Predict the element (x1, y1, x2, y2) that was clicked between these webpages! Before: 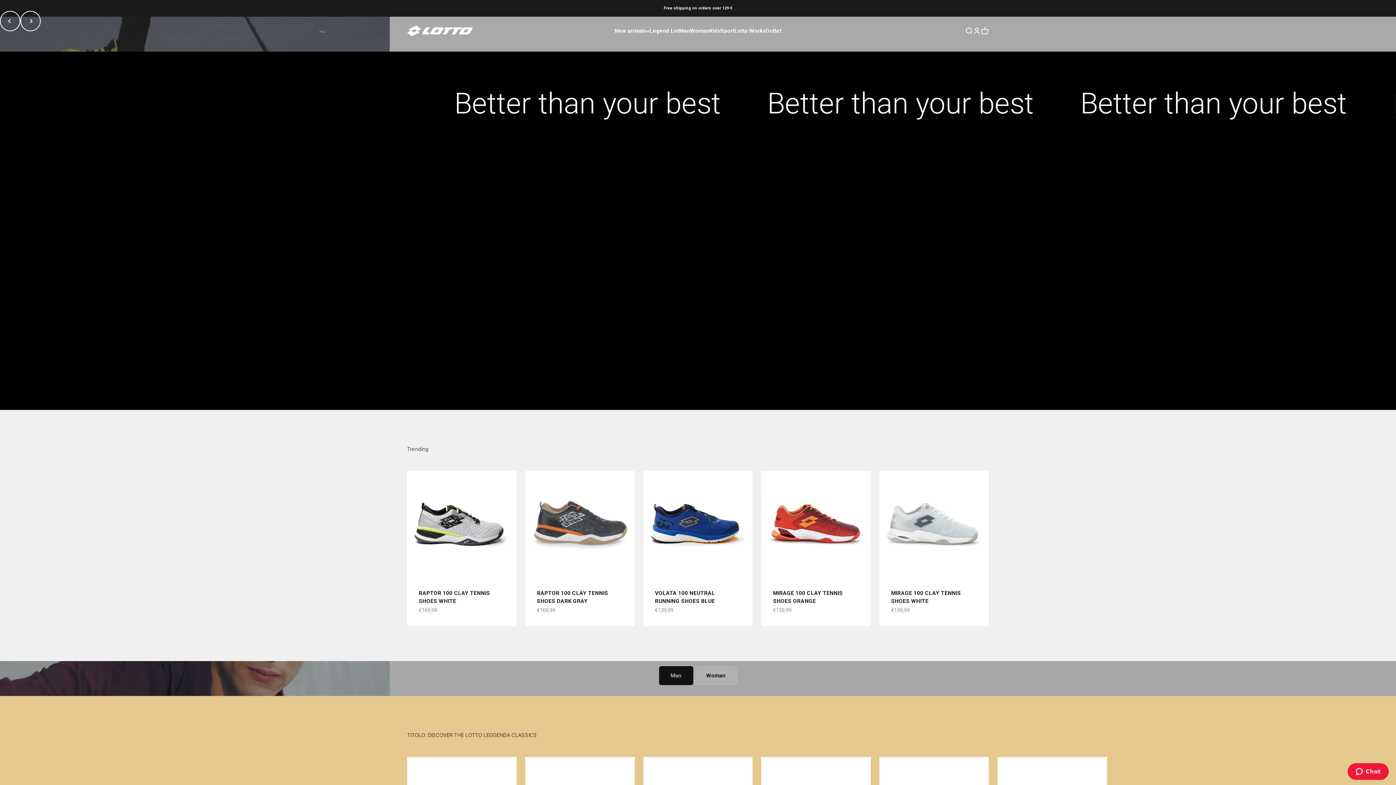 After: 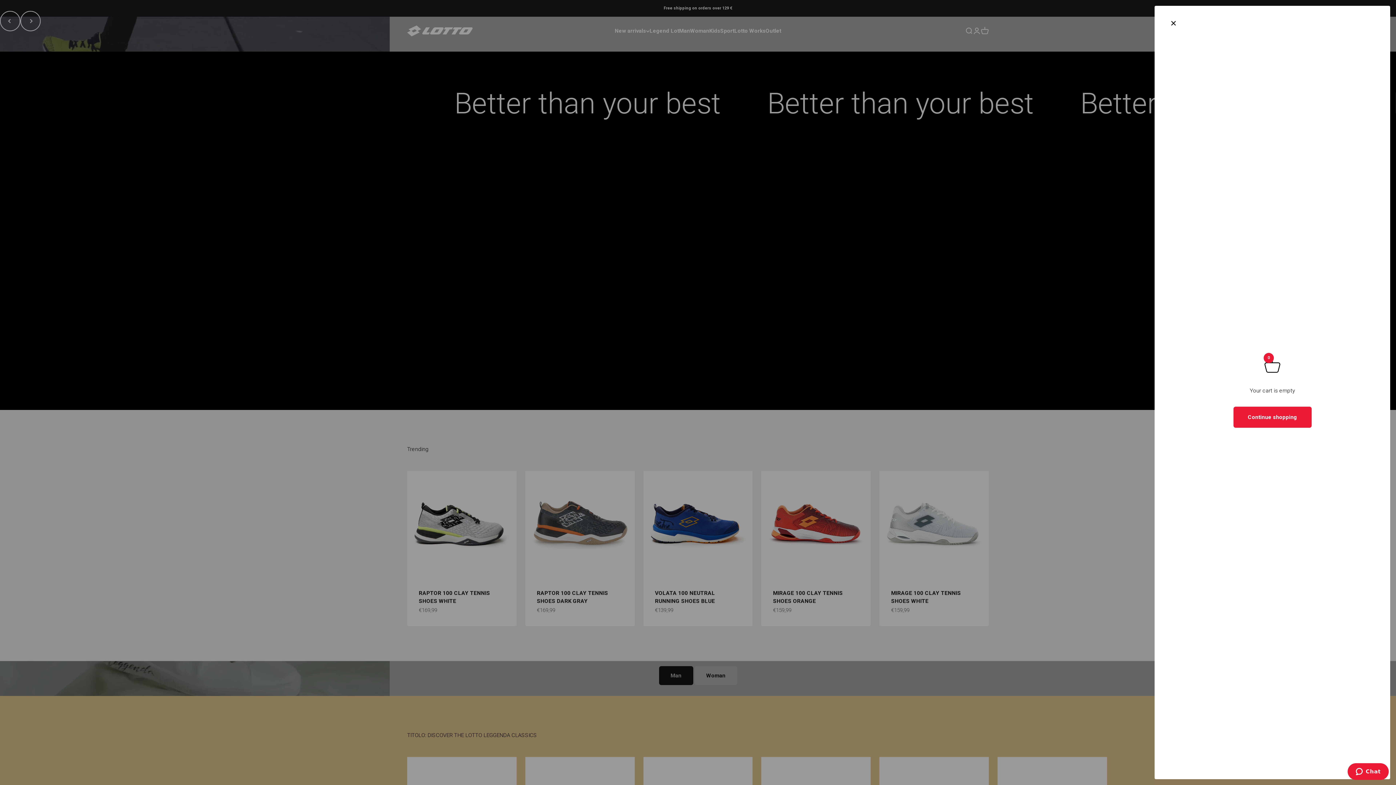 Action: bbox: (981, 26, 989, 34) label: Cart
0 items
0